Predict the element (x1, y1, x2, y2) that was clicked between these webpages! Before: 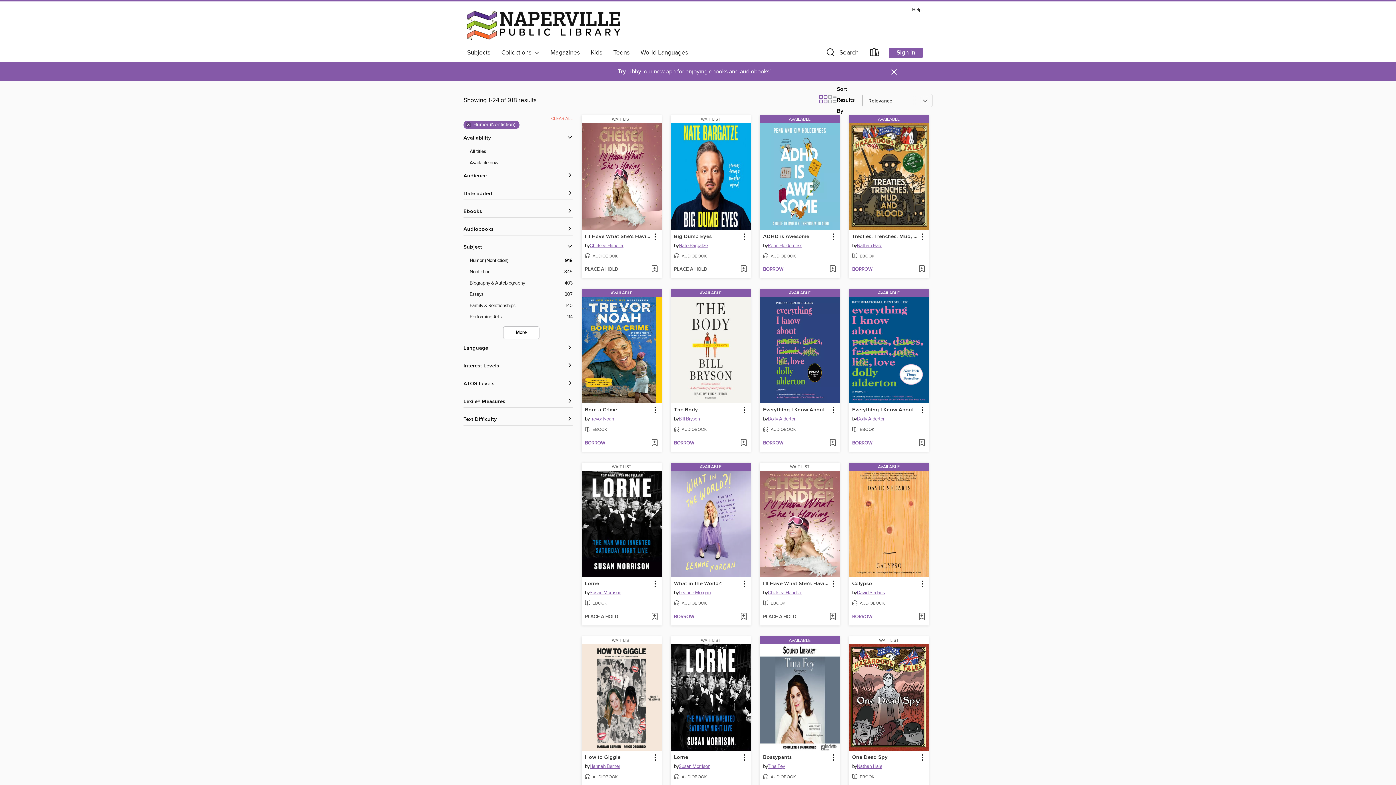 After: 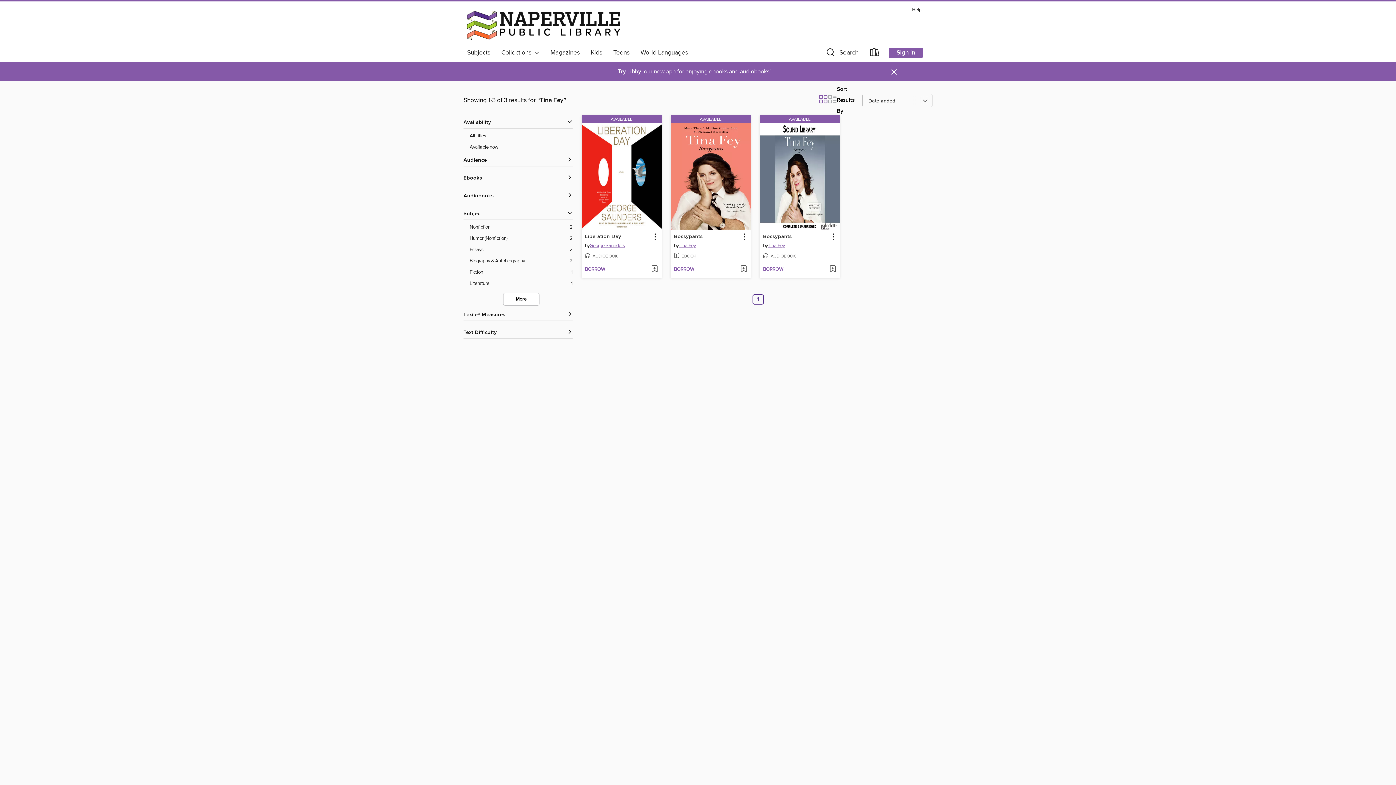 Action: label: Search by author, Tina Fey bbox: (768, 763, 785, 772)